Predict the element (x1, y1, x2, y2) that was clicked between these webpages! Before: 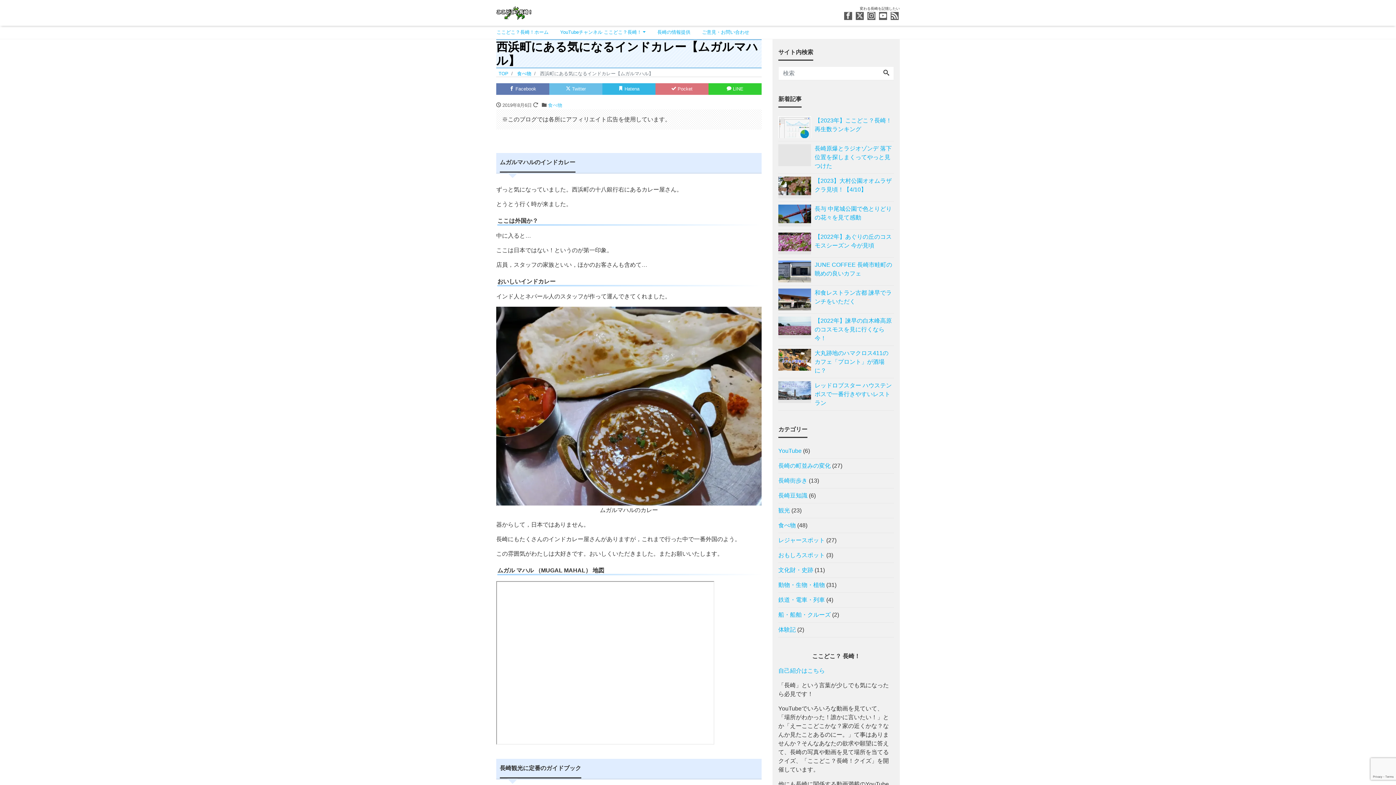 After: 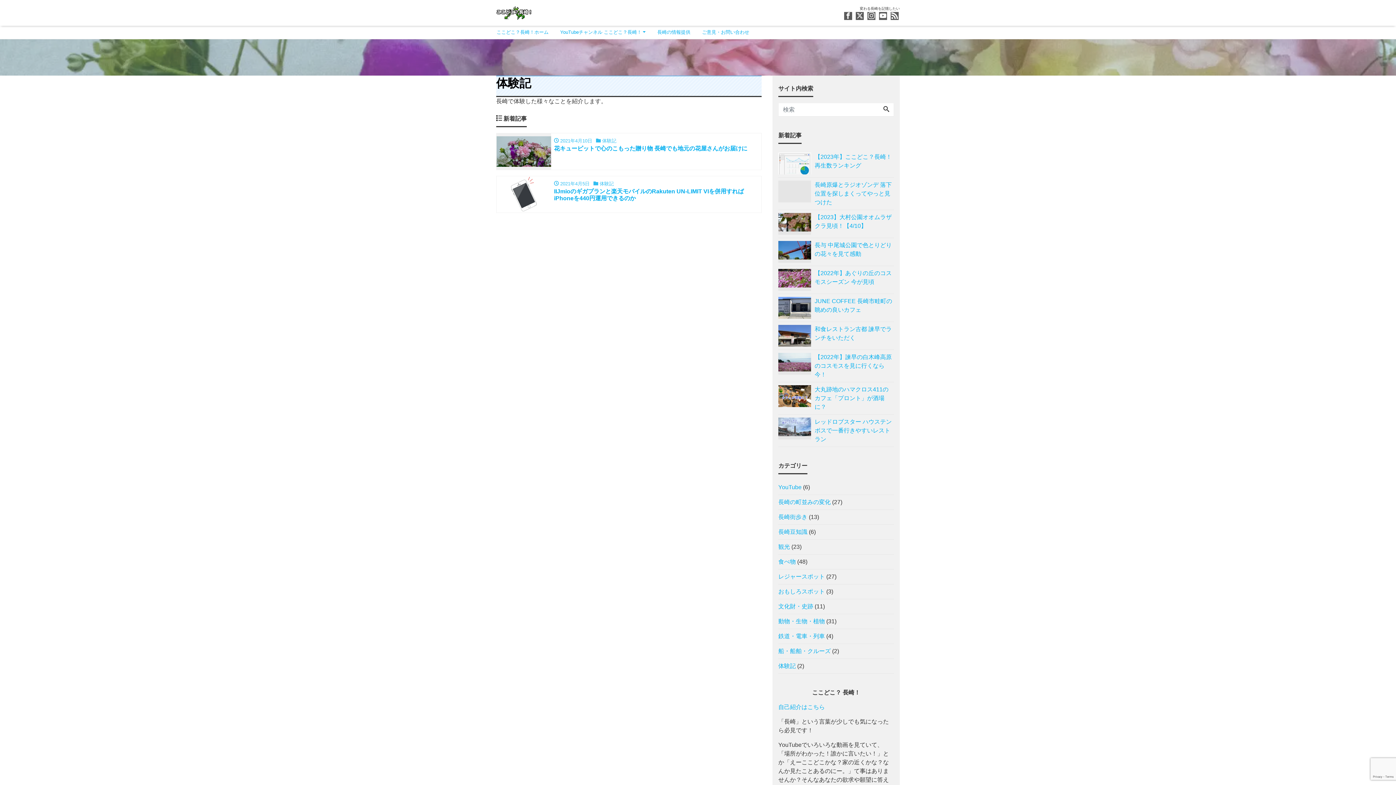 Action: label: 体験記 bbox: (778, 622, 796, 637)